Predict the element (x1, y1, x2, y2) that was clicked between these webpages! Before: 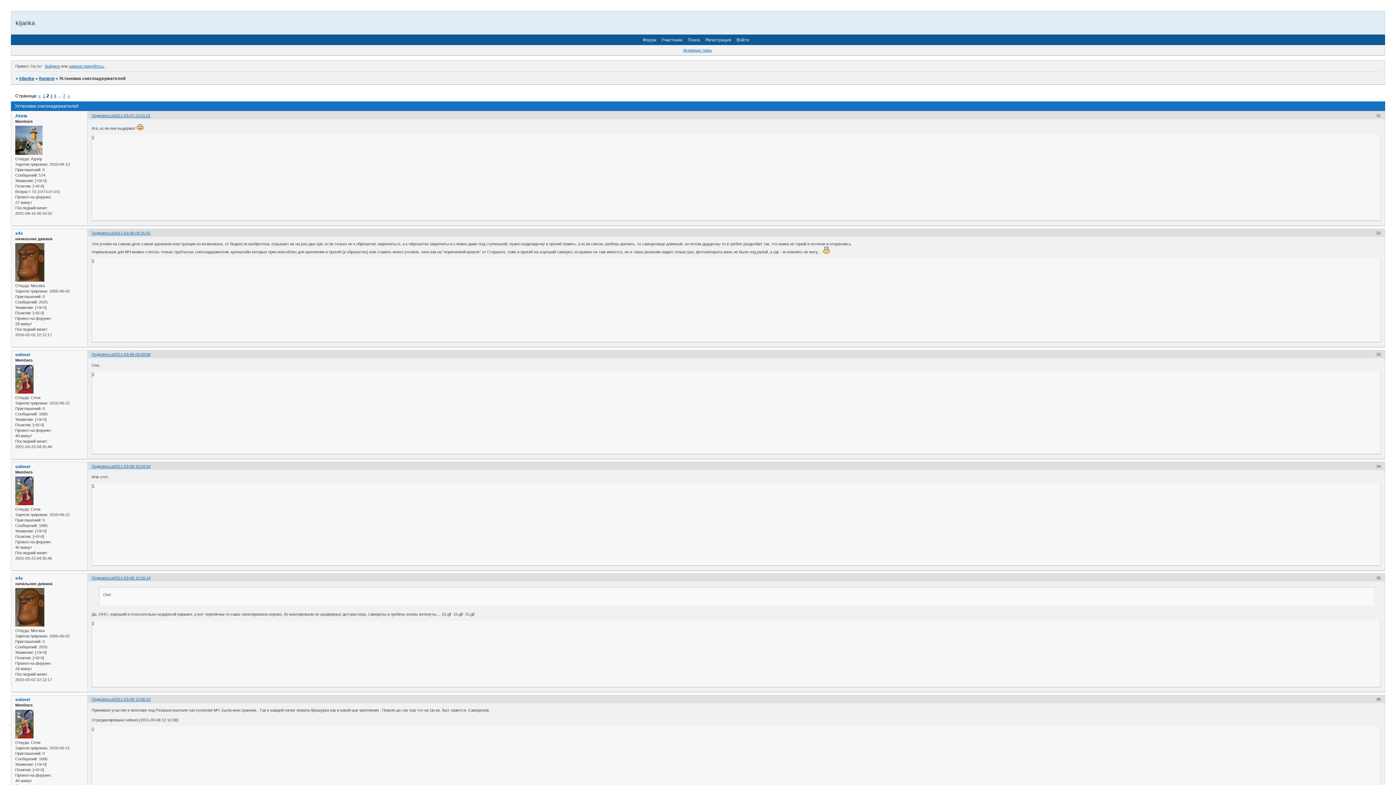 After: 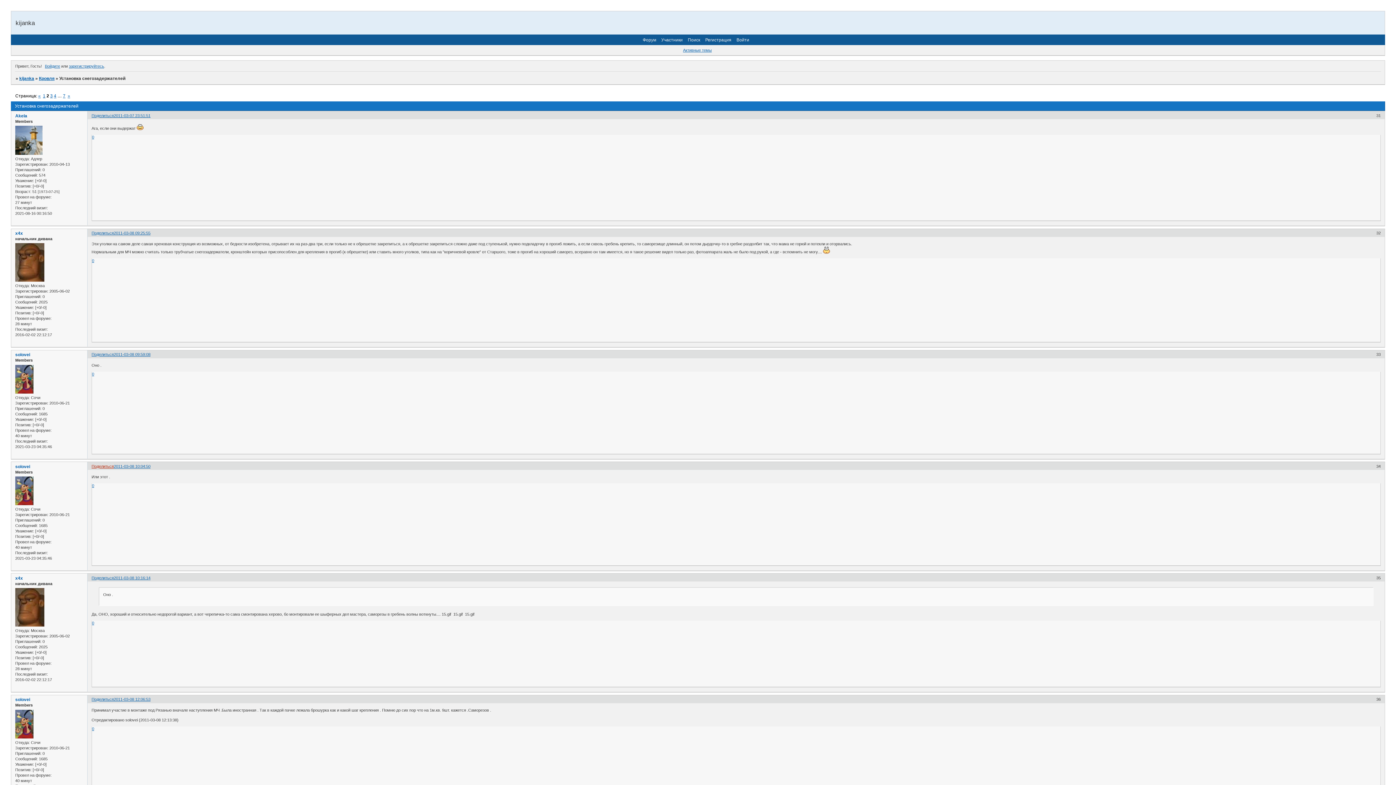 Action: label: Поделиться bbox: (91, 464, 113, 468)